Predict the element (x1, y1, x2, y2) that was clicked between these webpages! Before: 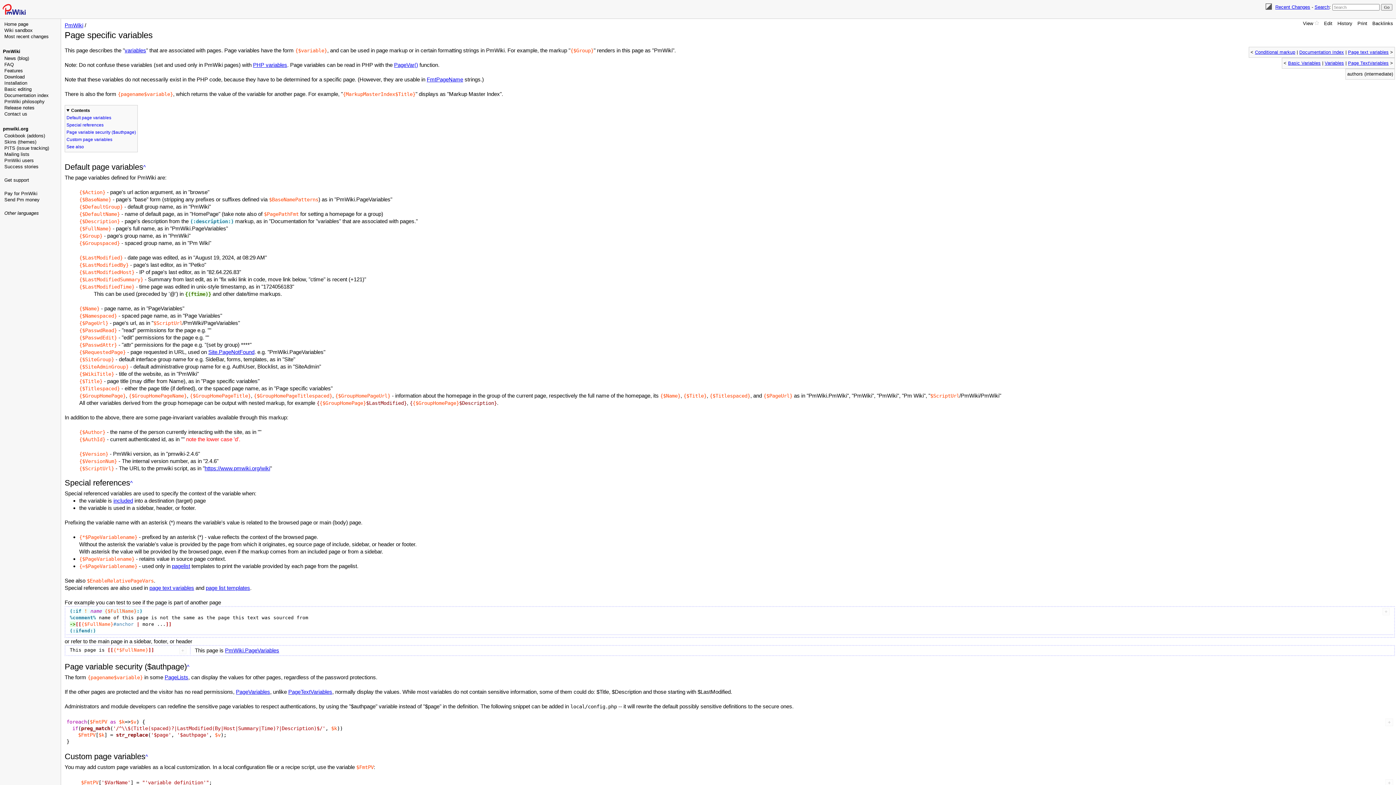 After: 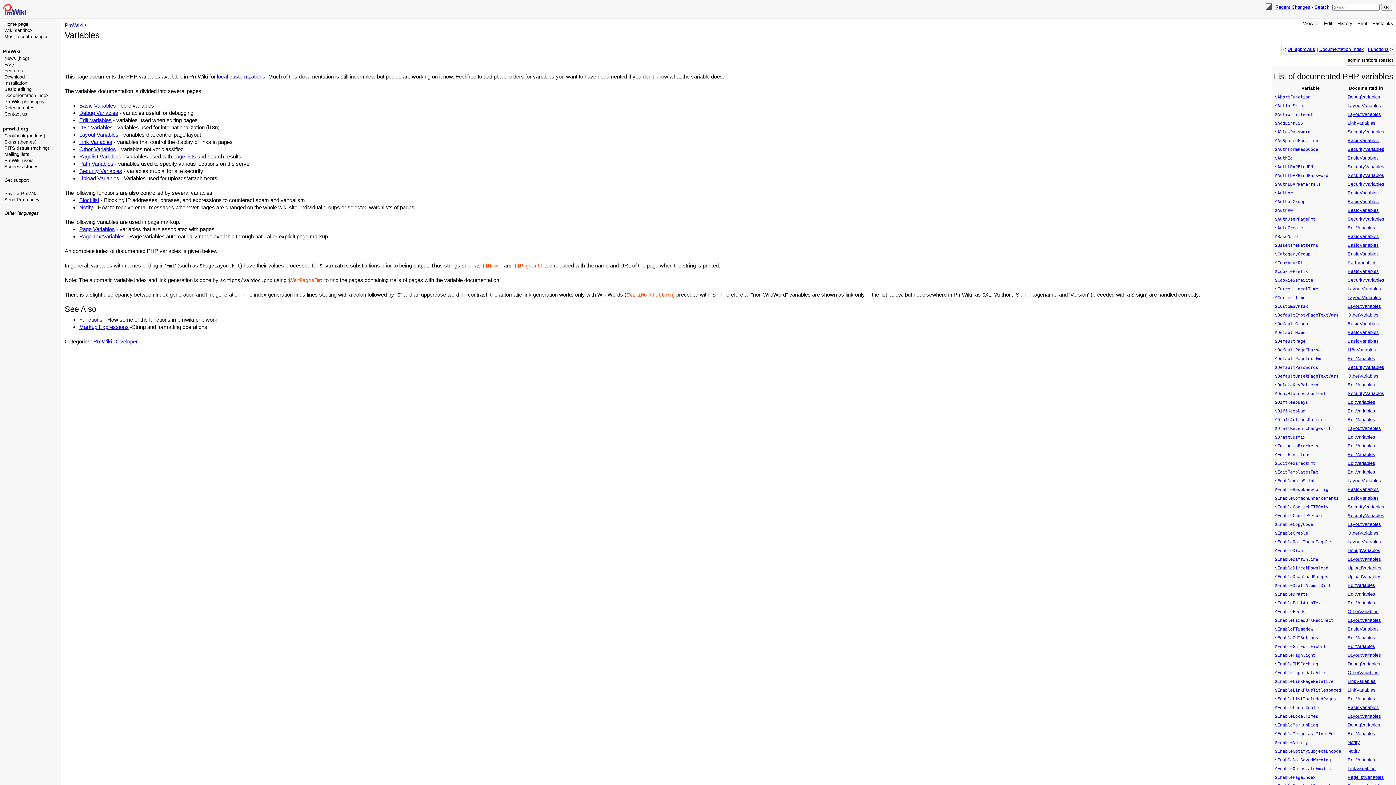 Action: label: variables bbox: (124, 47, 146, 53)